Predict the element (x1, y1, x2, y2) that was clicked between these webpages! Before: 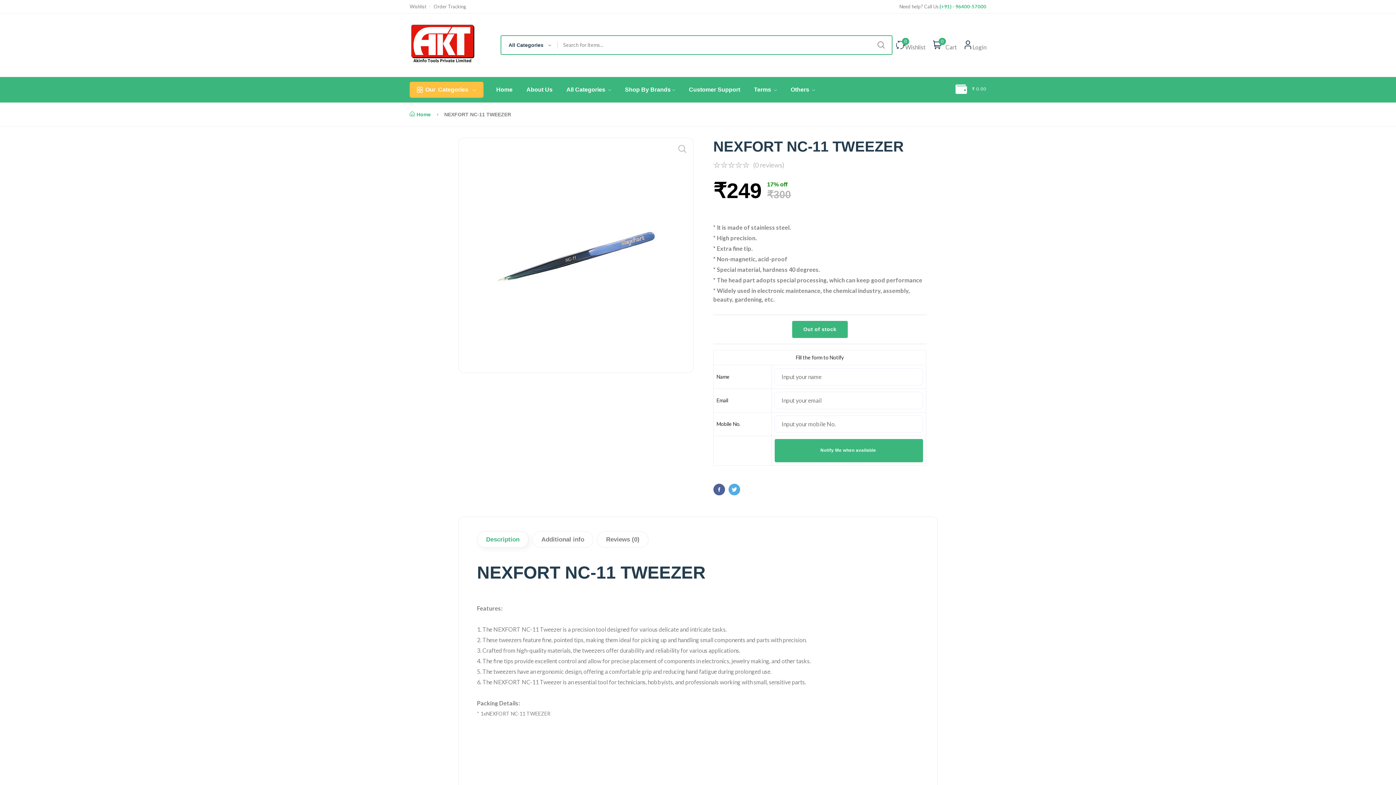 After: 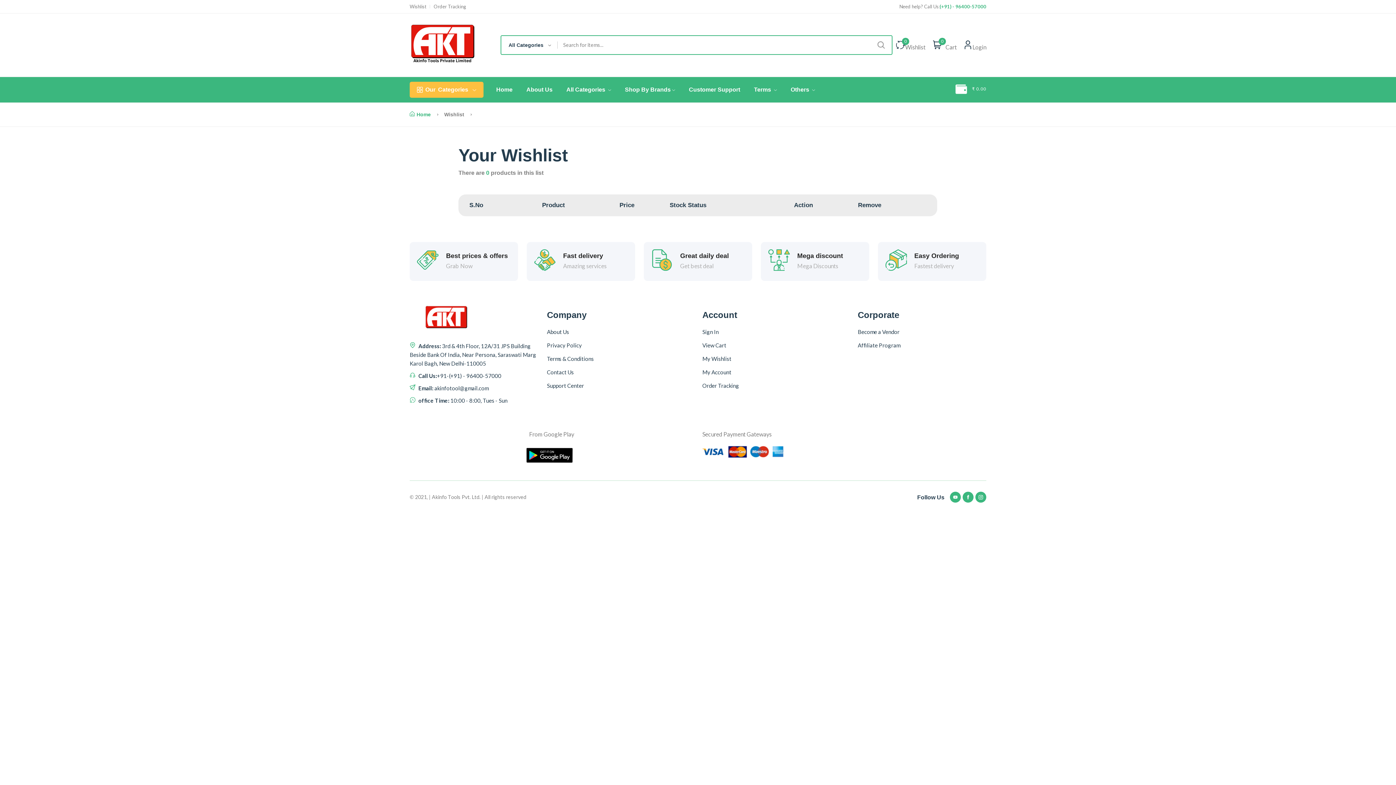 Action: label: Wishlist bbox: (409, 4, 426, 8)